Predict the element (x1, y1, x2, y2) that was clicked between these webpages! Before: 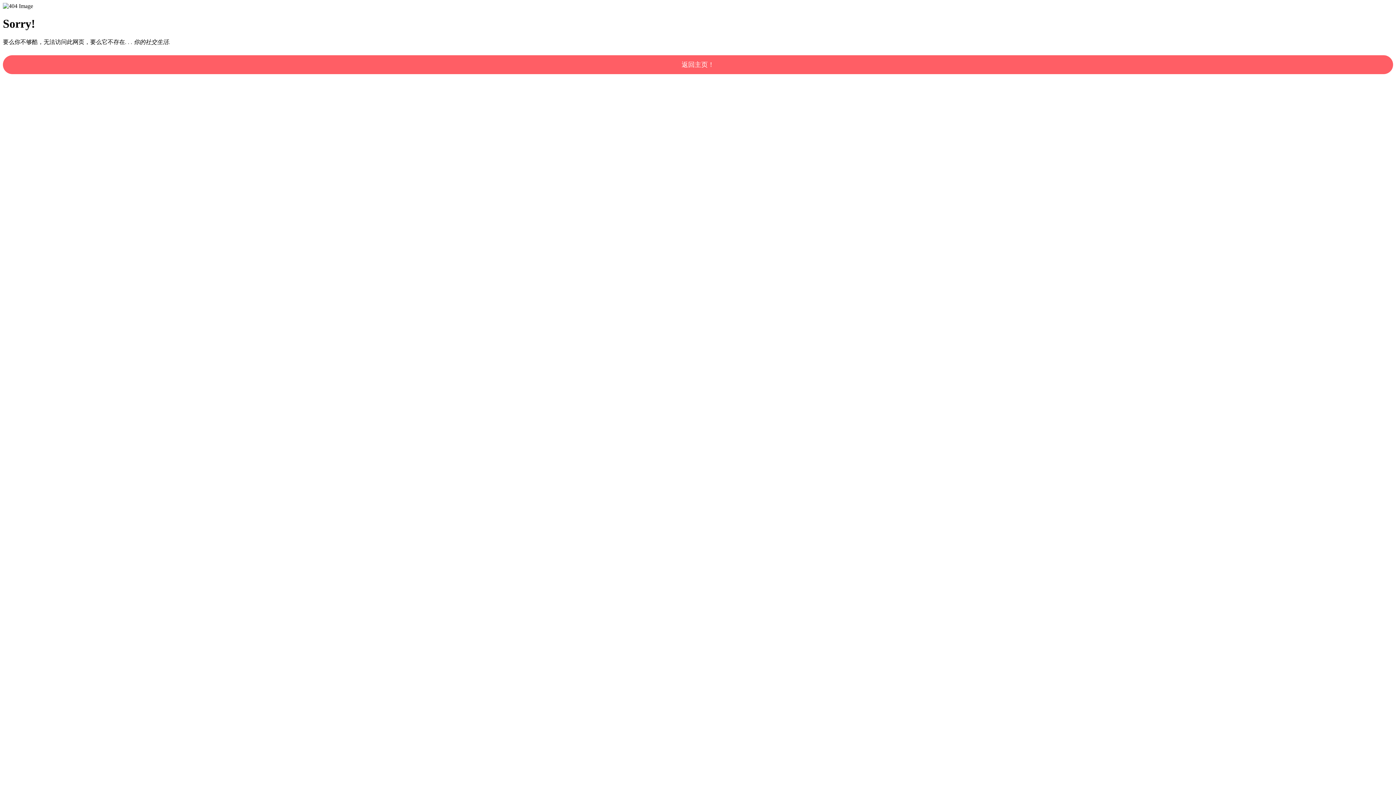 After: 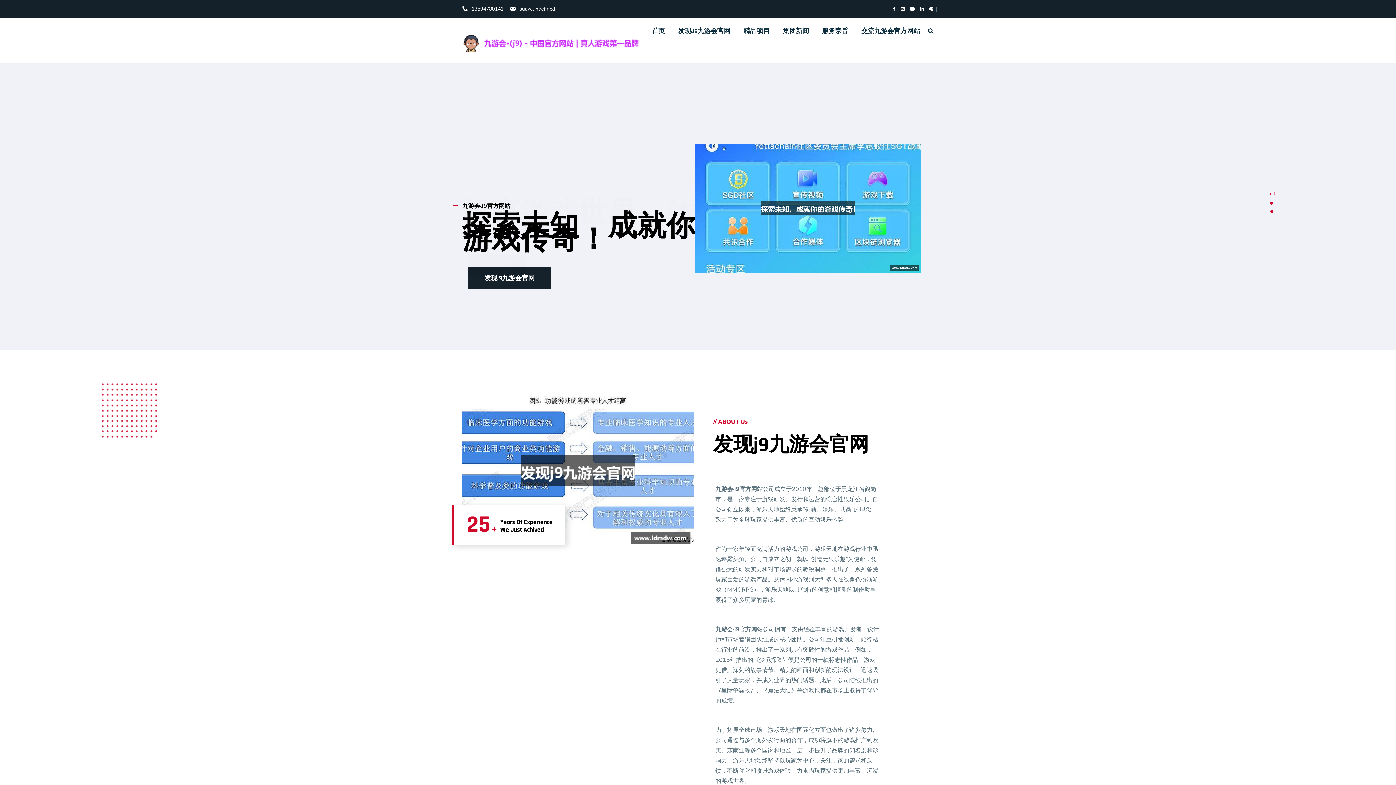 Action: bbox: (2, 55, 1393, 74) label: 返回主页！